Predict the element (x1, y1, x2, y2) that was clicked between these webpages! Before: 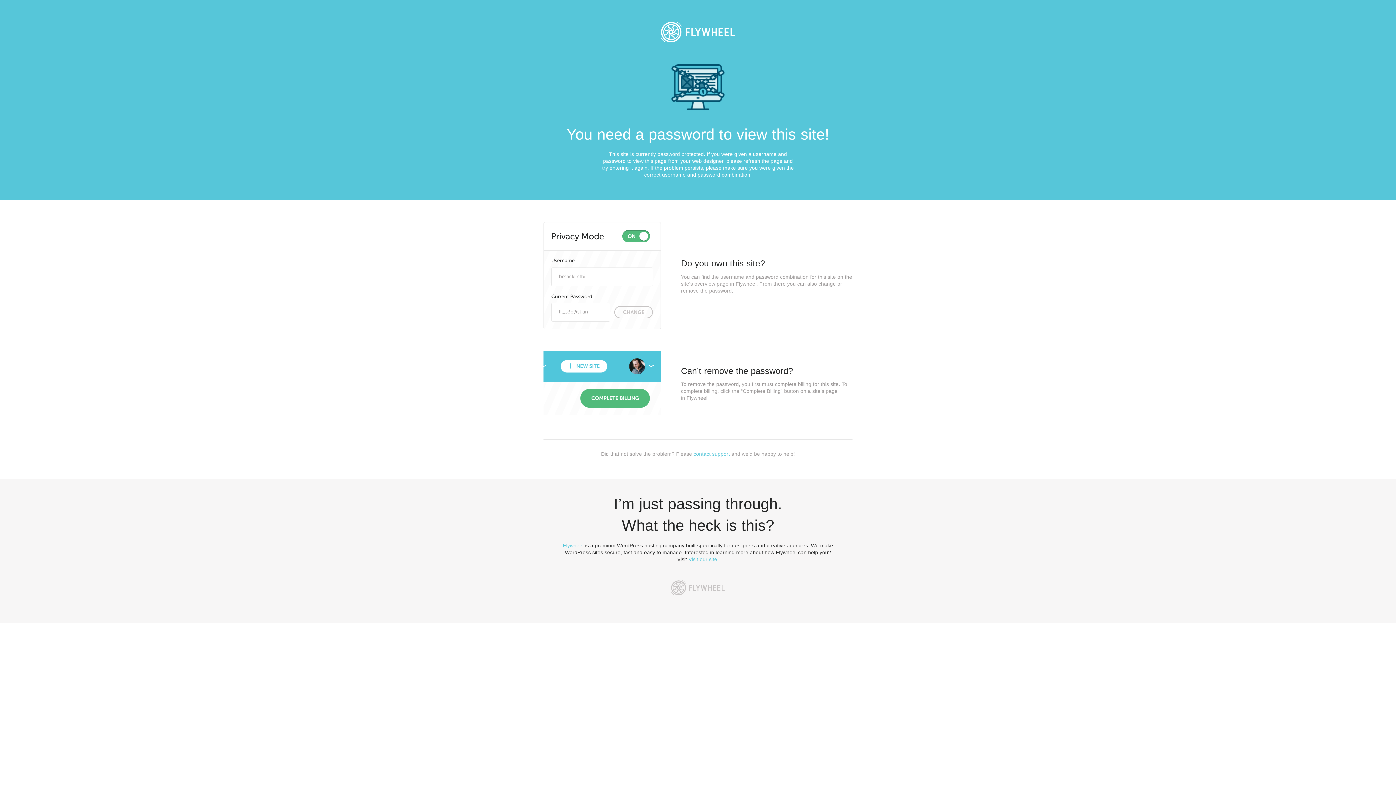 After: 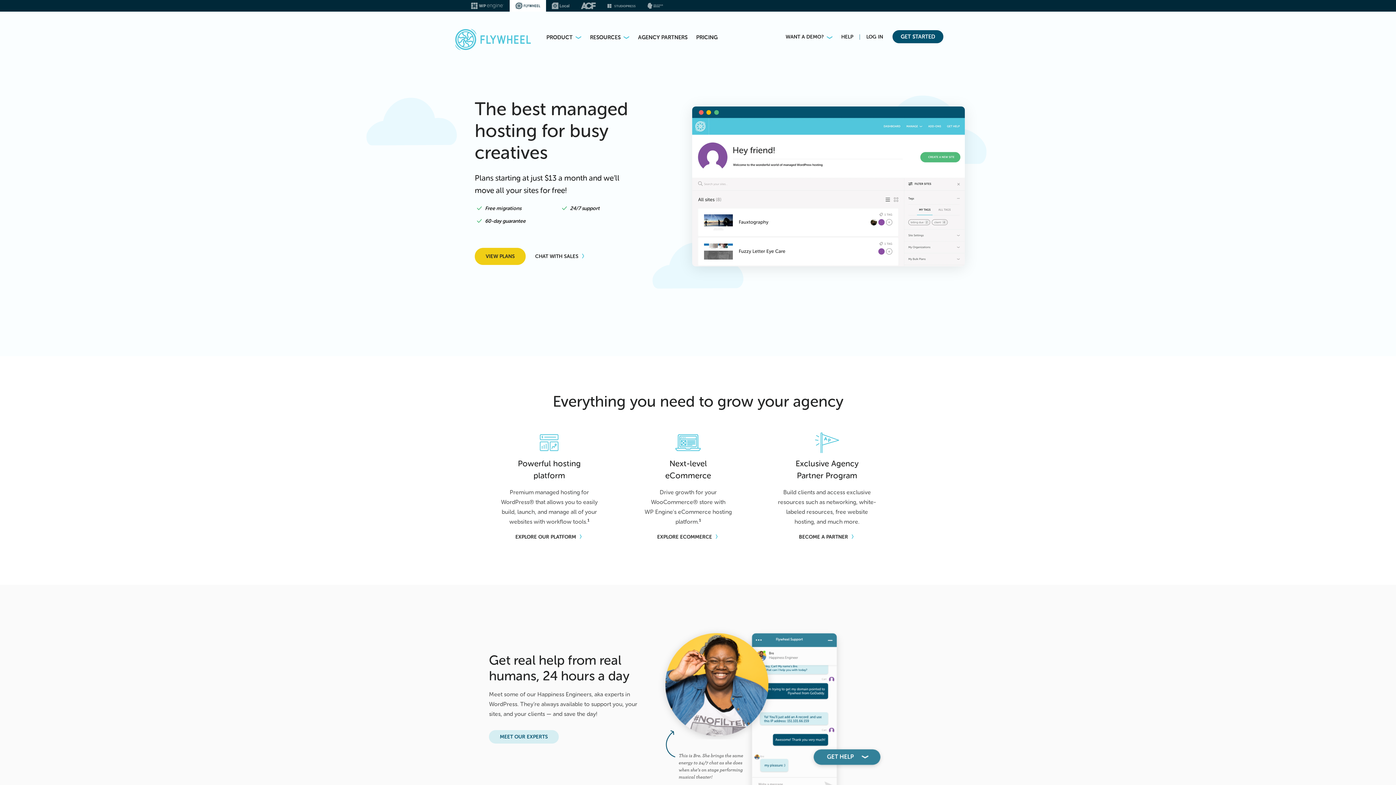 Action: bbox: (562, 542, 583, 548) label: Flywheel